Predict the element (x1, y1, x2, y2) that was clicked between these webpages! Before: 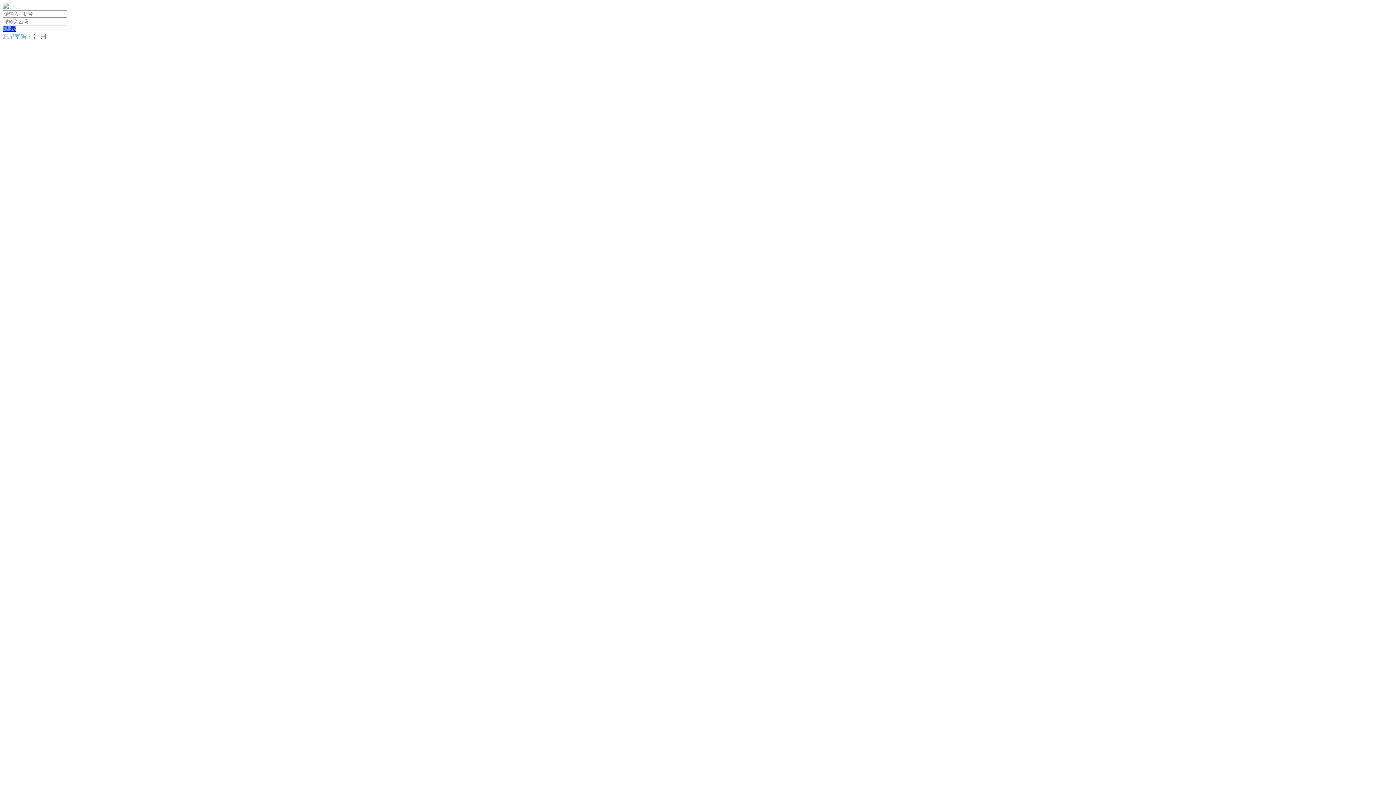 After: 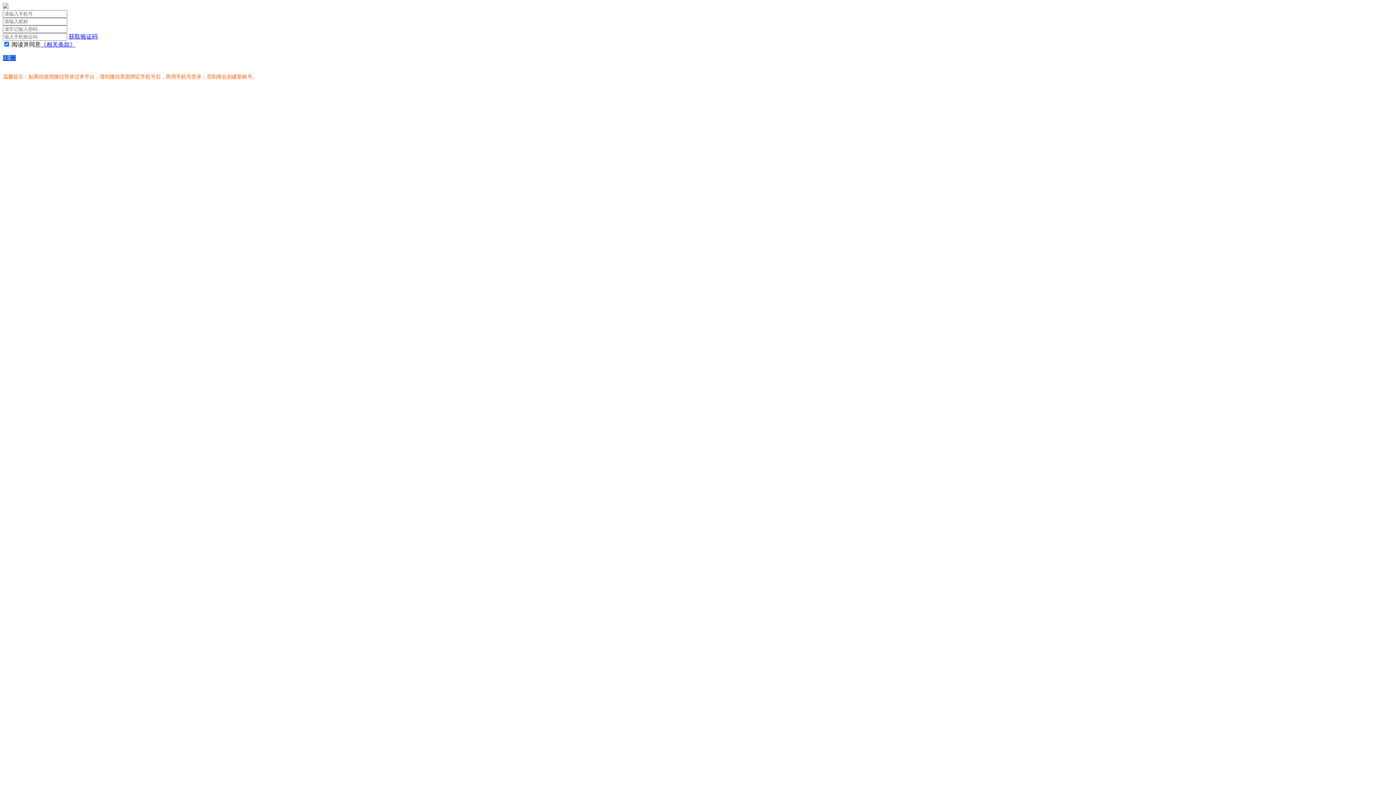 Action: label: 注 册 bbox: (33, 33, 46, 39)